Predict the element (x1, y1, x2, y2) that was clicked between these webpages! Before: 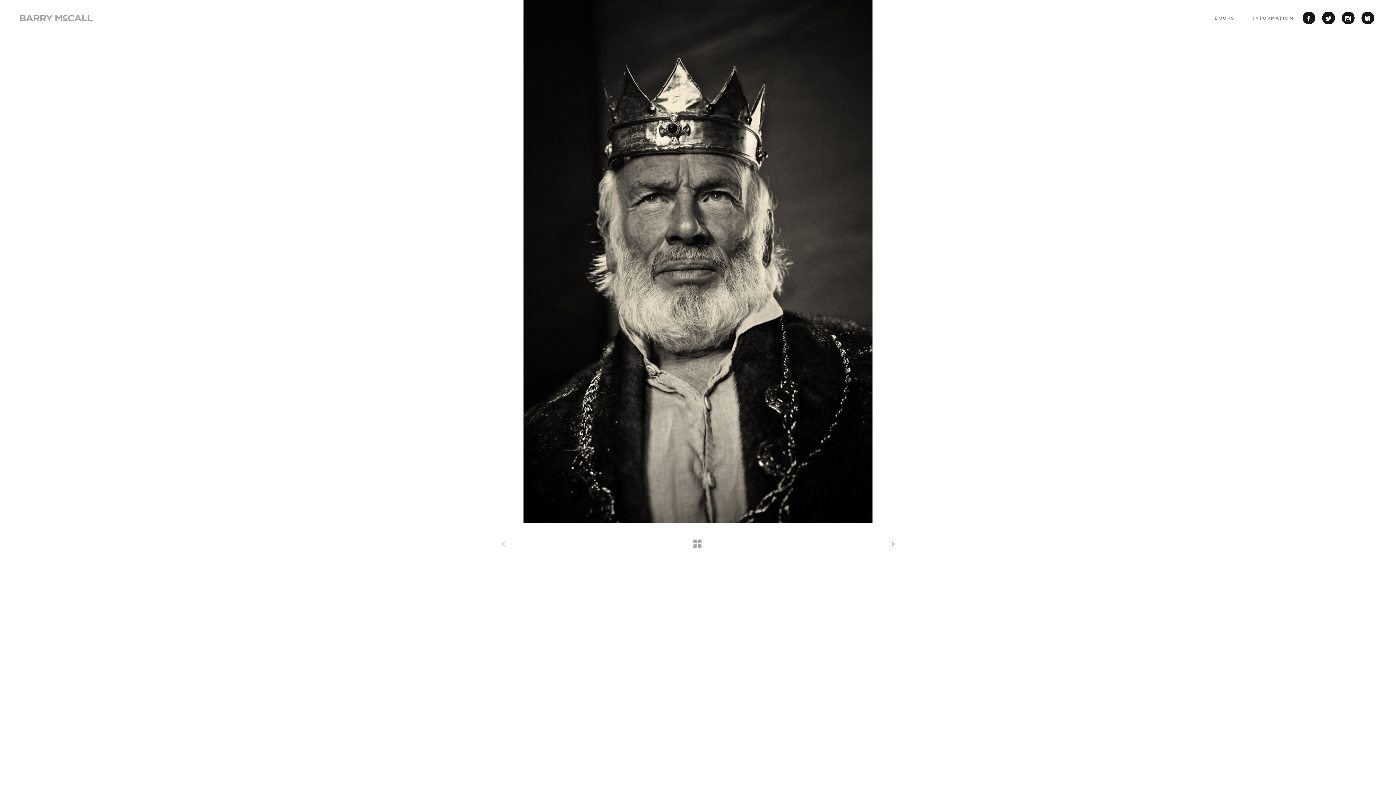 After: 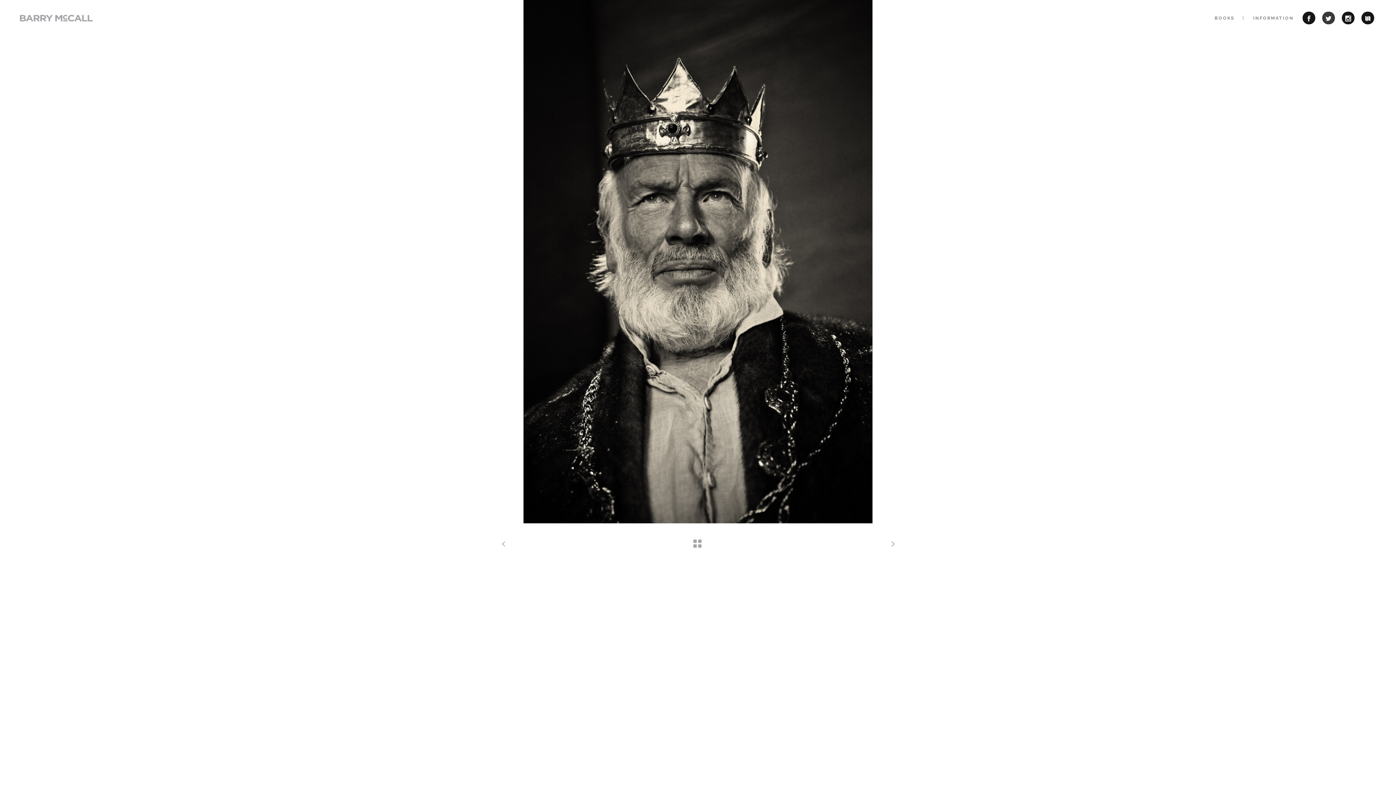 Action: bbox: (1322, 14, 1335, 20)